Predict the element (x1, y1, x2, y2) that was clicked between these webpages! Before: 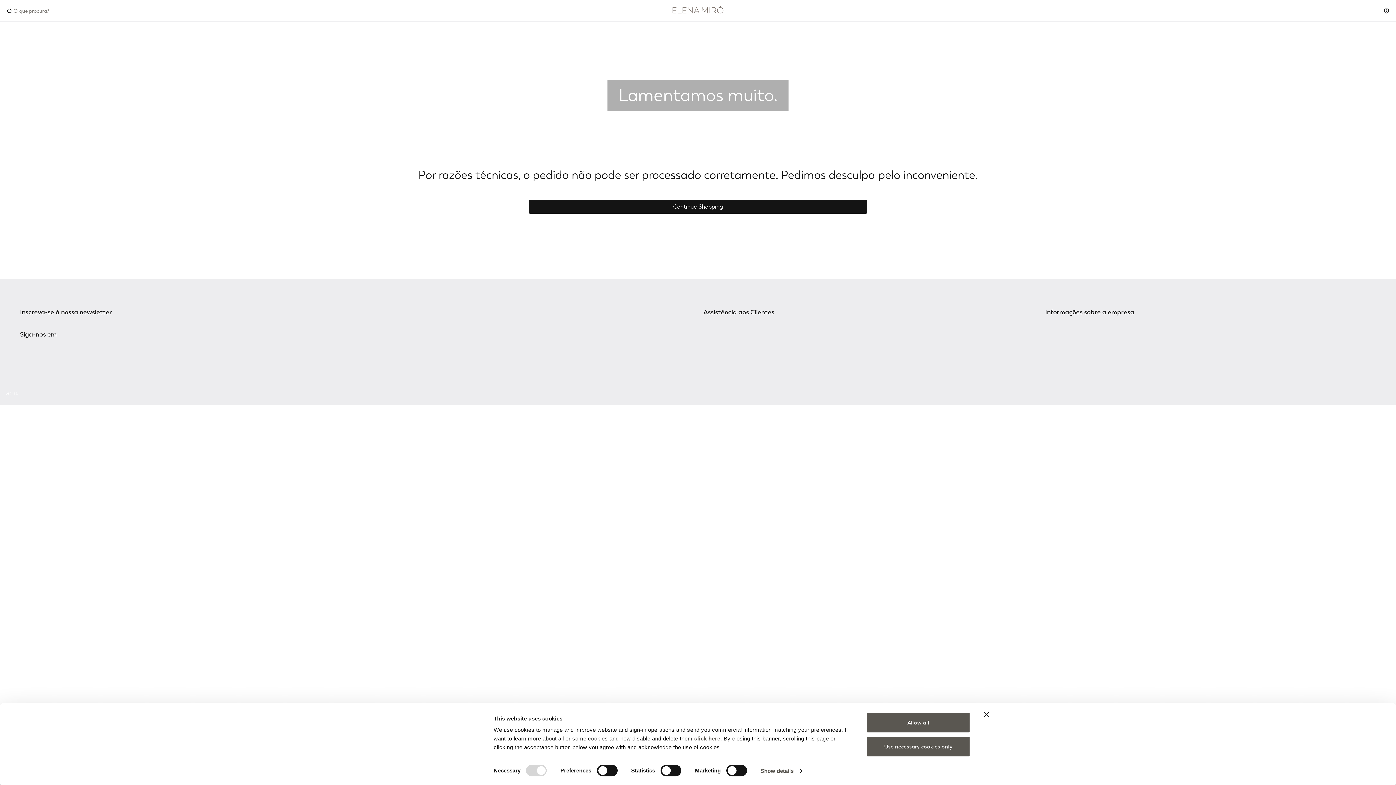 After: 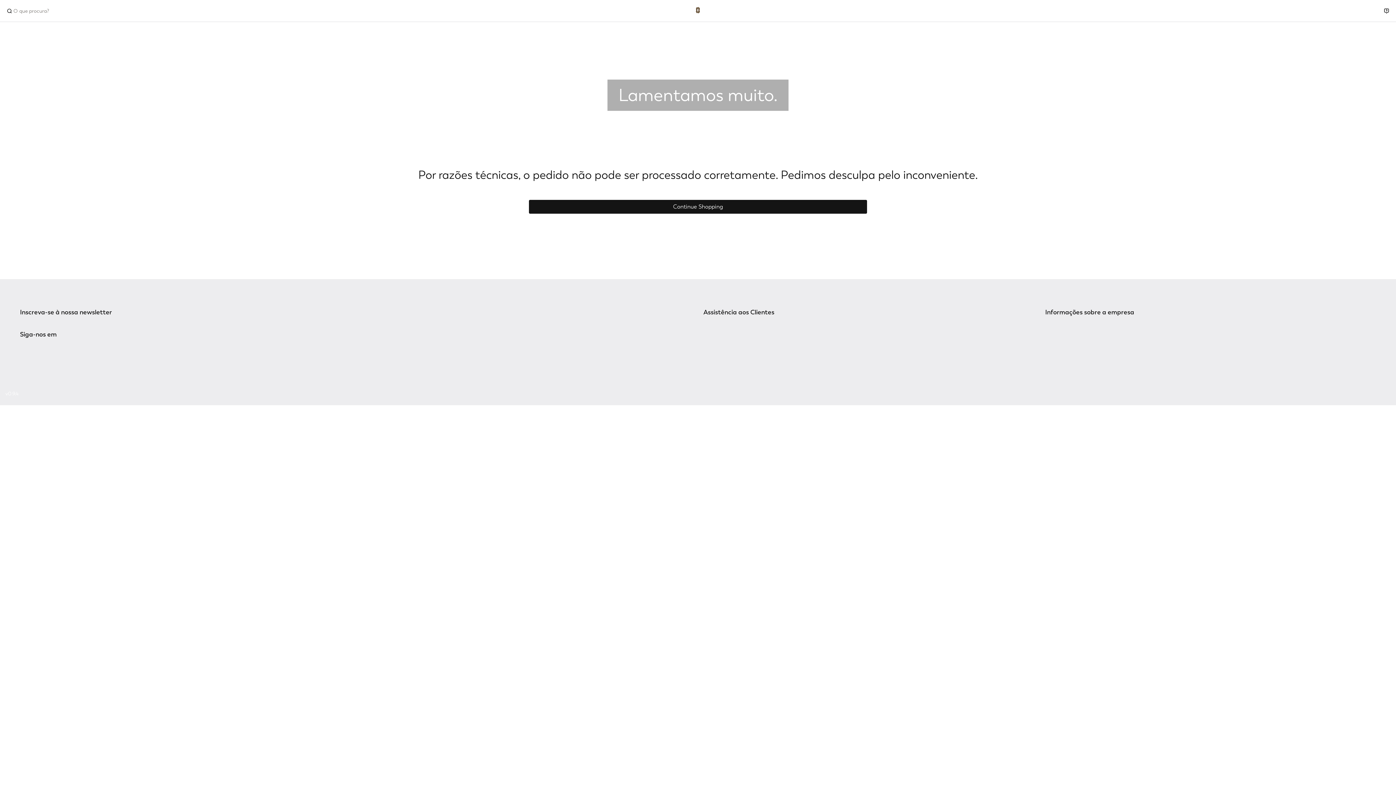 Action: bbox: (984, 712, 989, 717) label: Close banner